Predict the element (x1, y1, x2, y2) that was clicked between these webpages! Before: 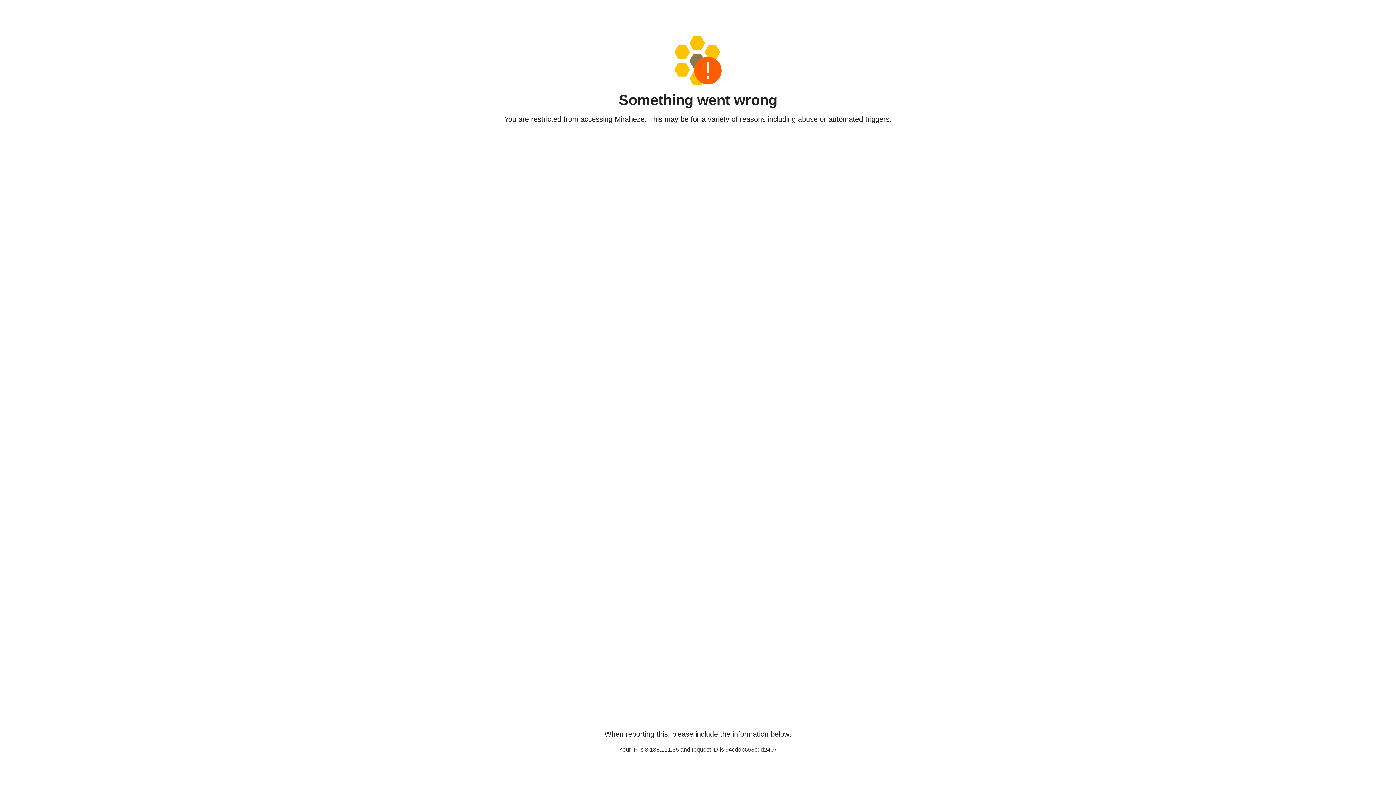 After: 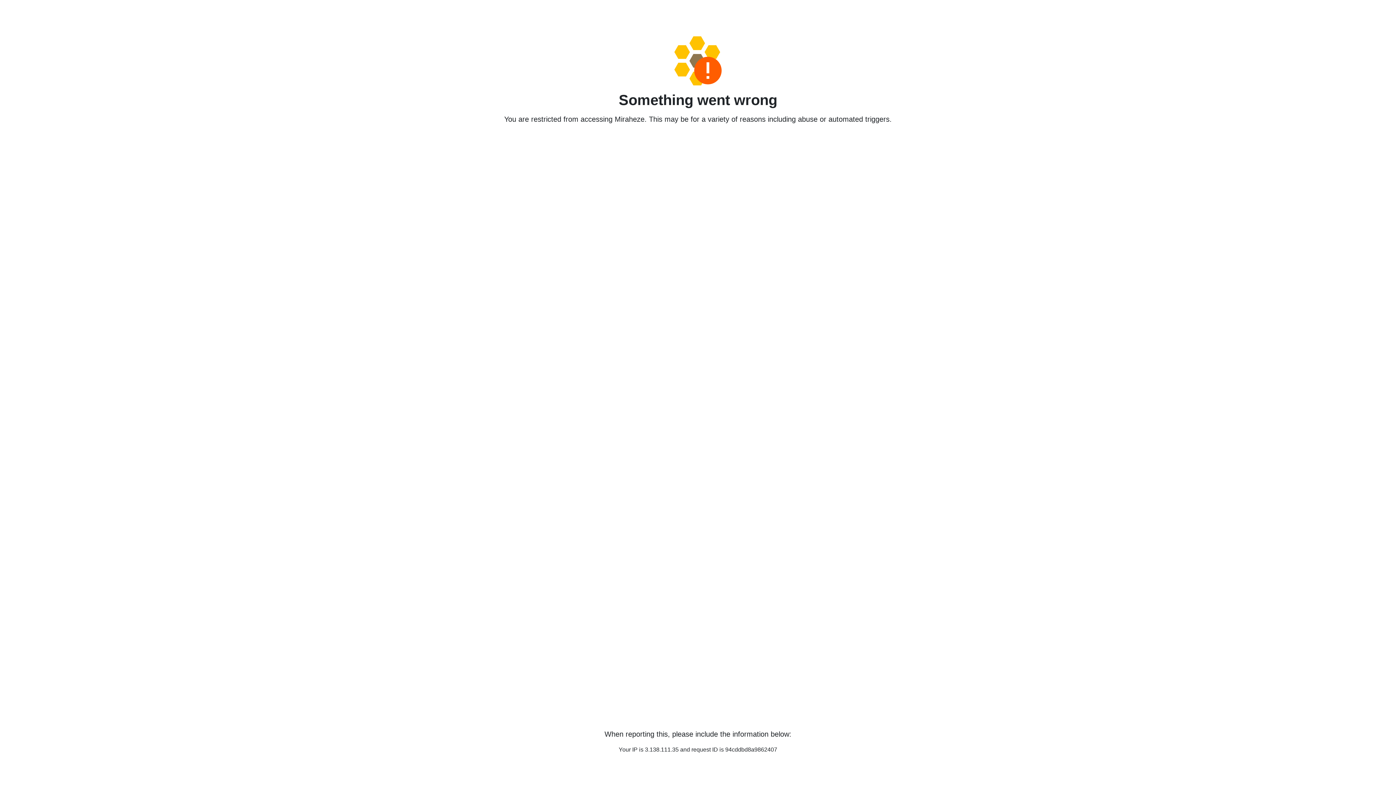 Action: bbox: (458, 36, 938, 85)